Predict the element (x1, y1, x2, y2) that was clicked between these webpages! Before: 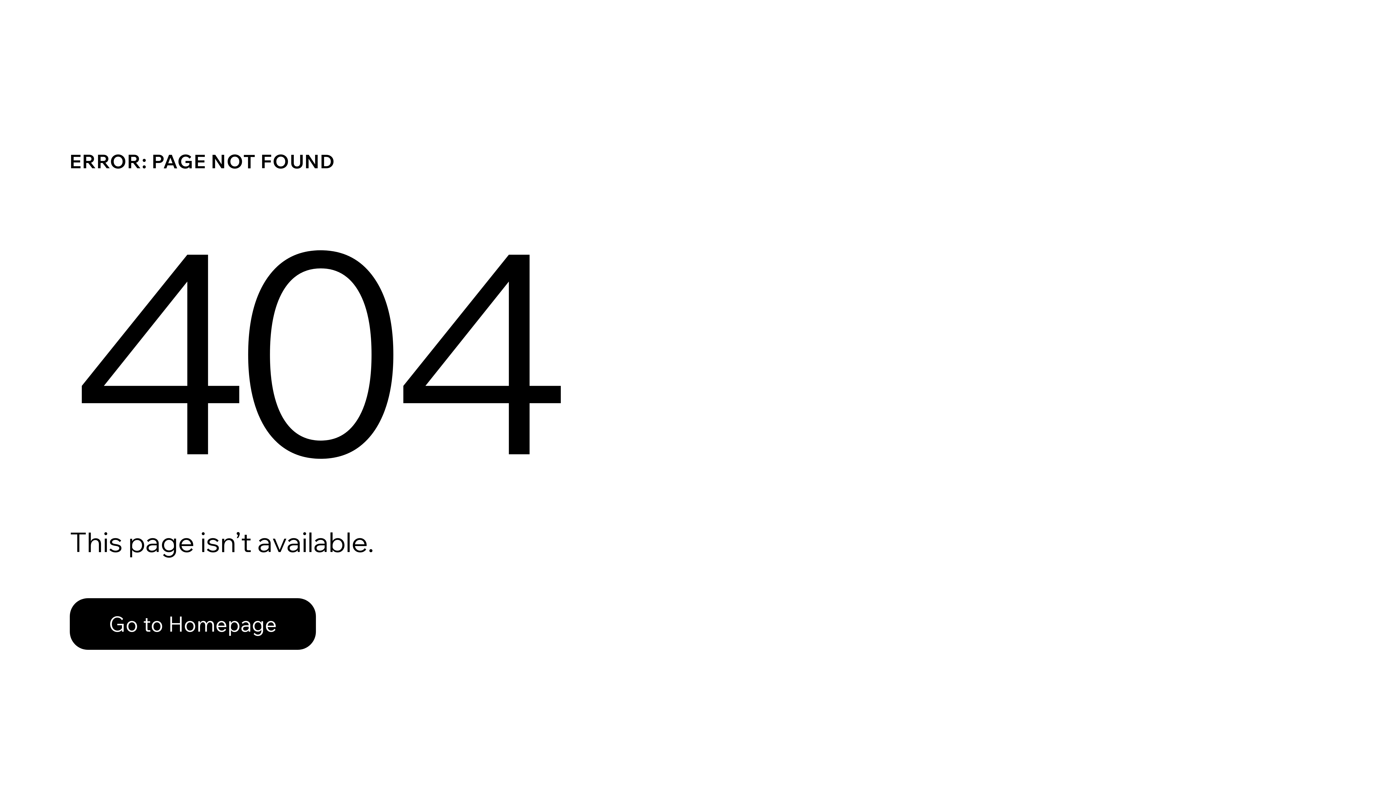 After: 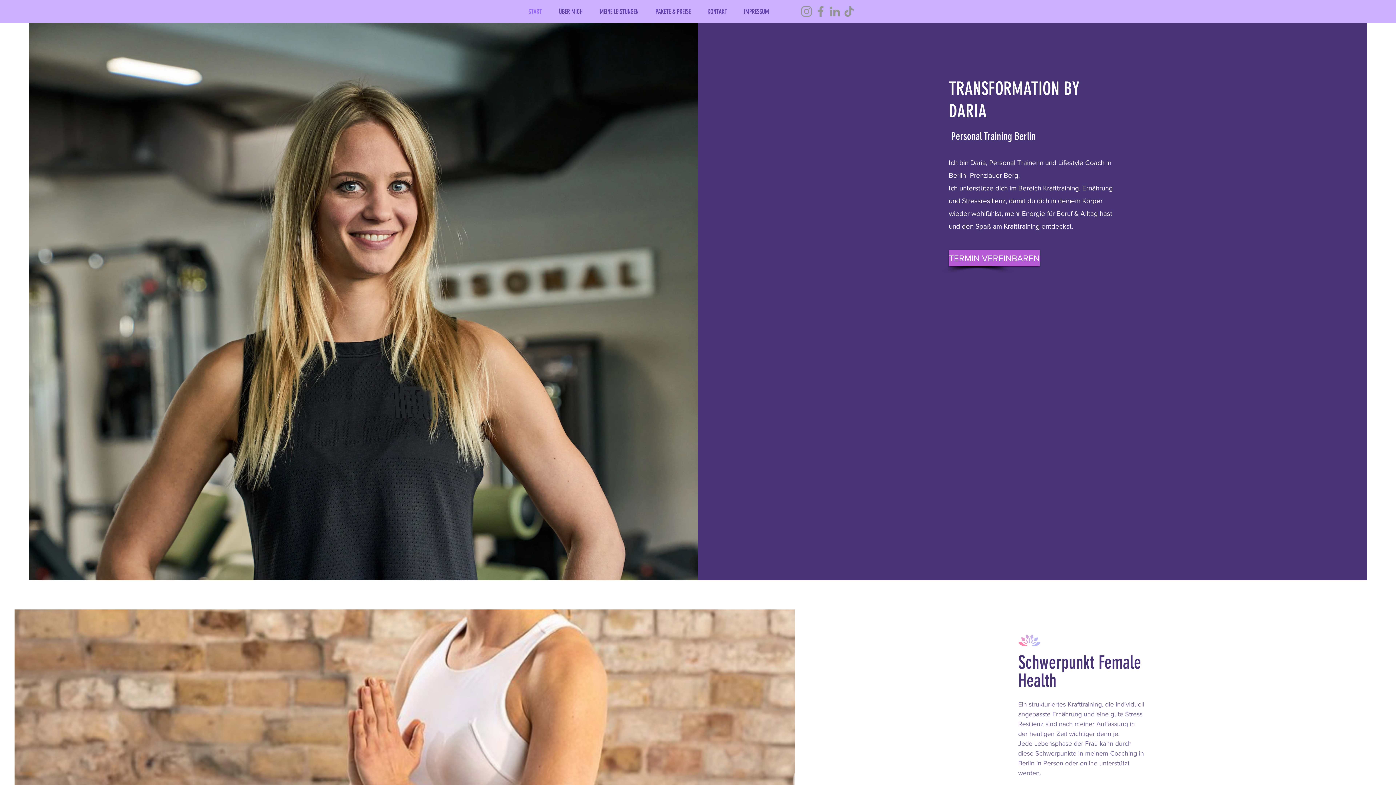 Action: bbox: (69, 598, 316, 650) label: Go to Homepage